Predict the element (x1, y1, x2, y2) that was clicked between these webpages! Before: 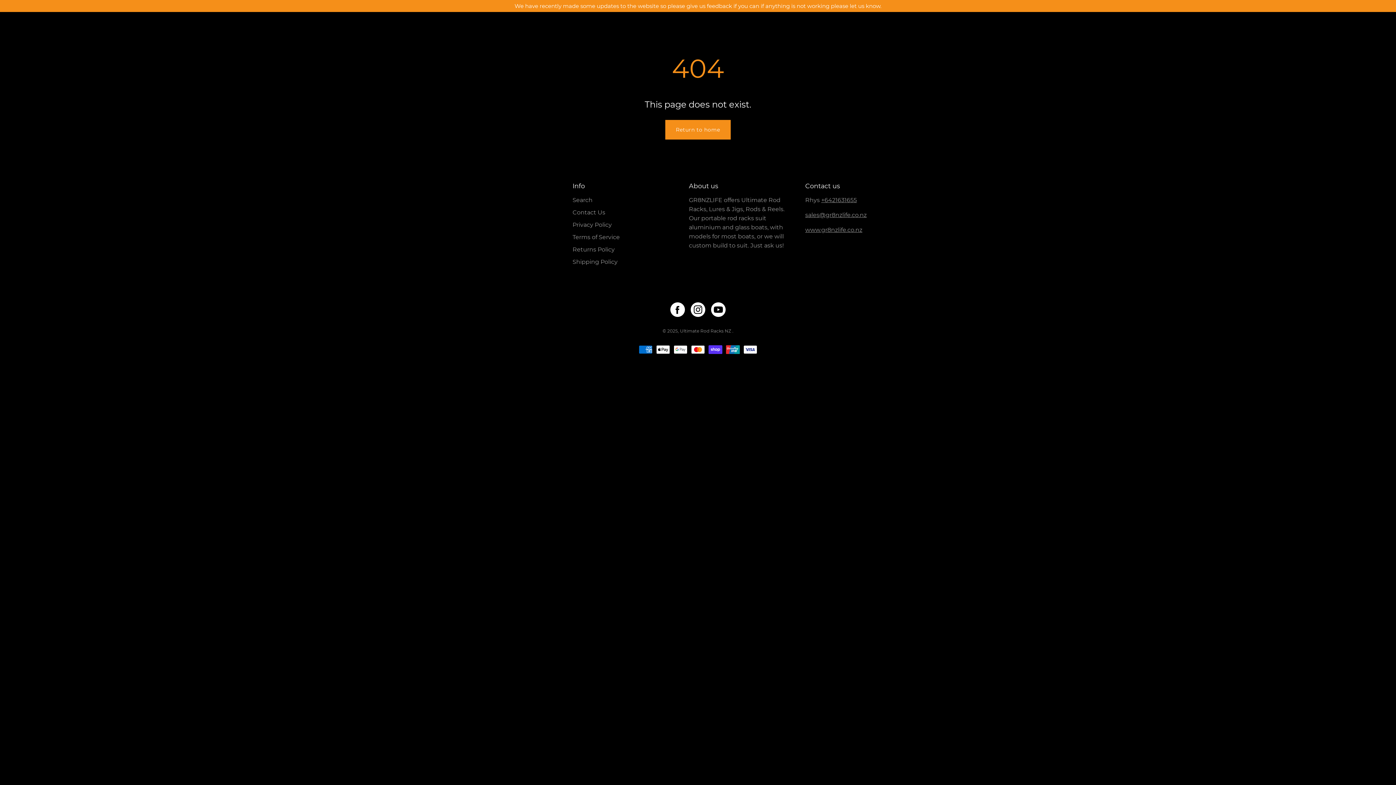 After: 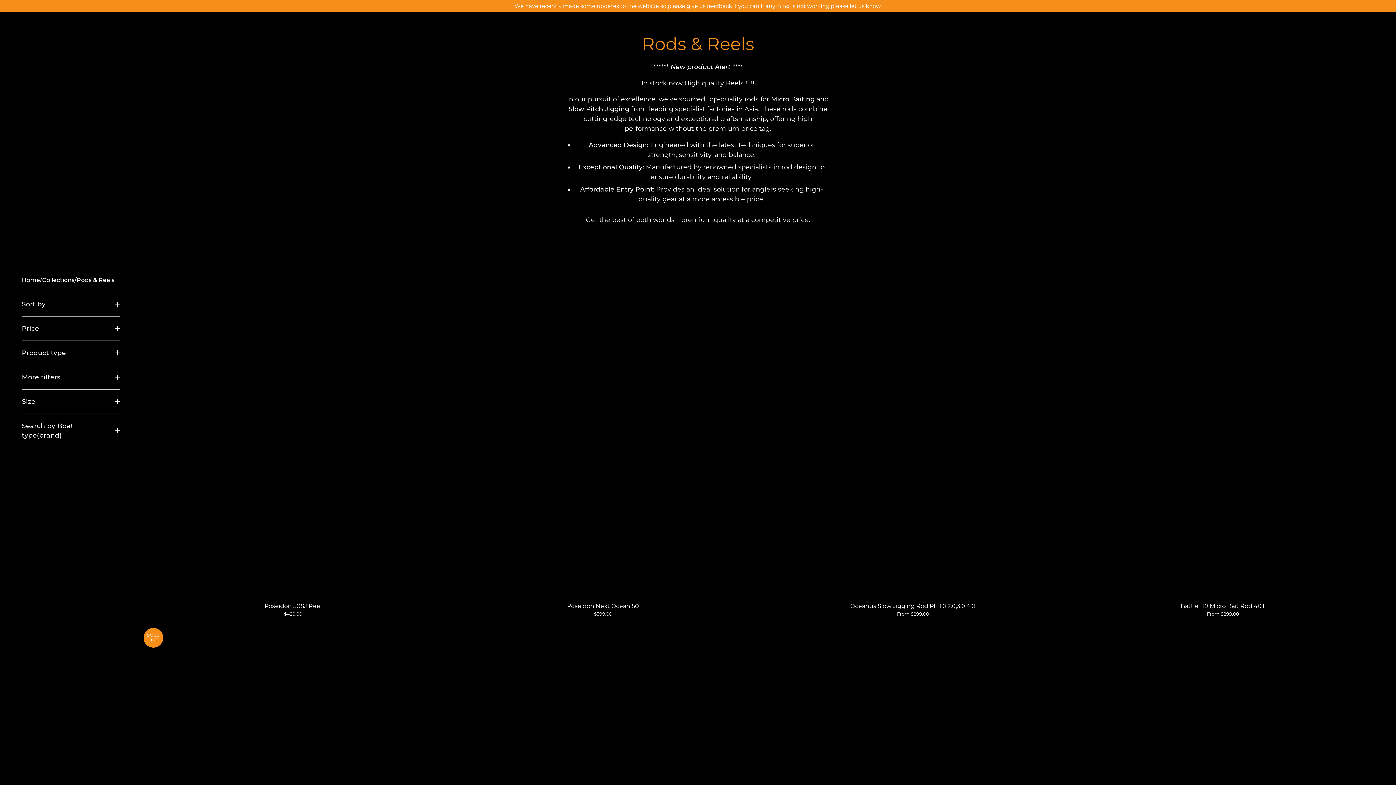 Action: bbox: (703, 49, 741, 58) label: Rods & Reels